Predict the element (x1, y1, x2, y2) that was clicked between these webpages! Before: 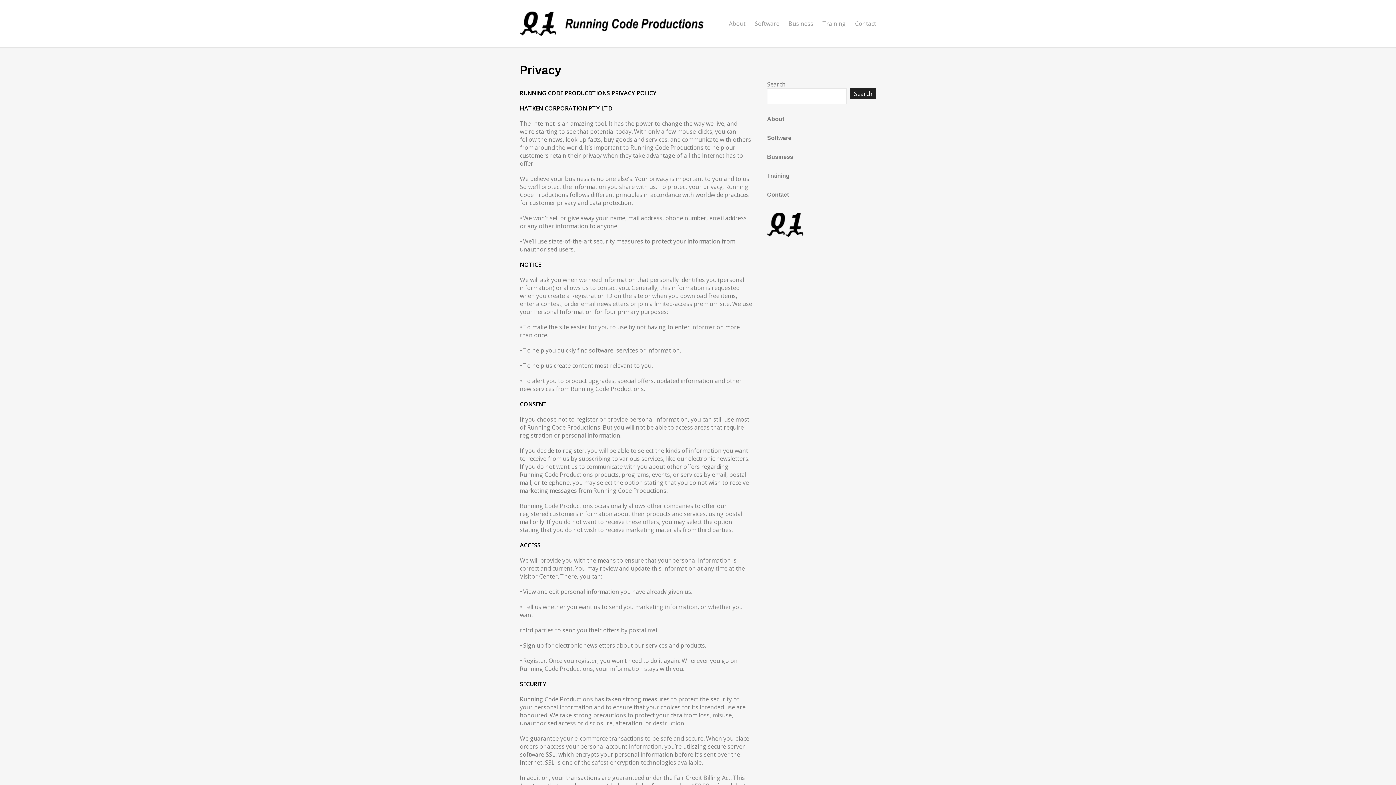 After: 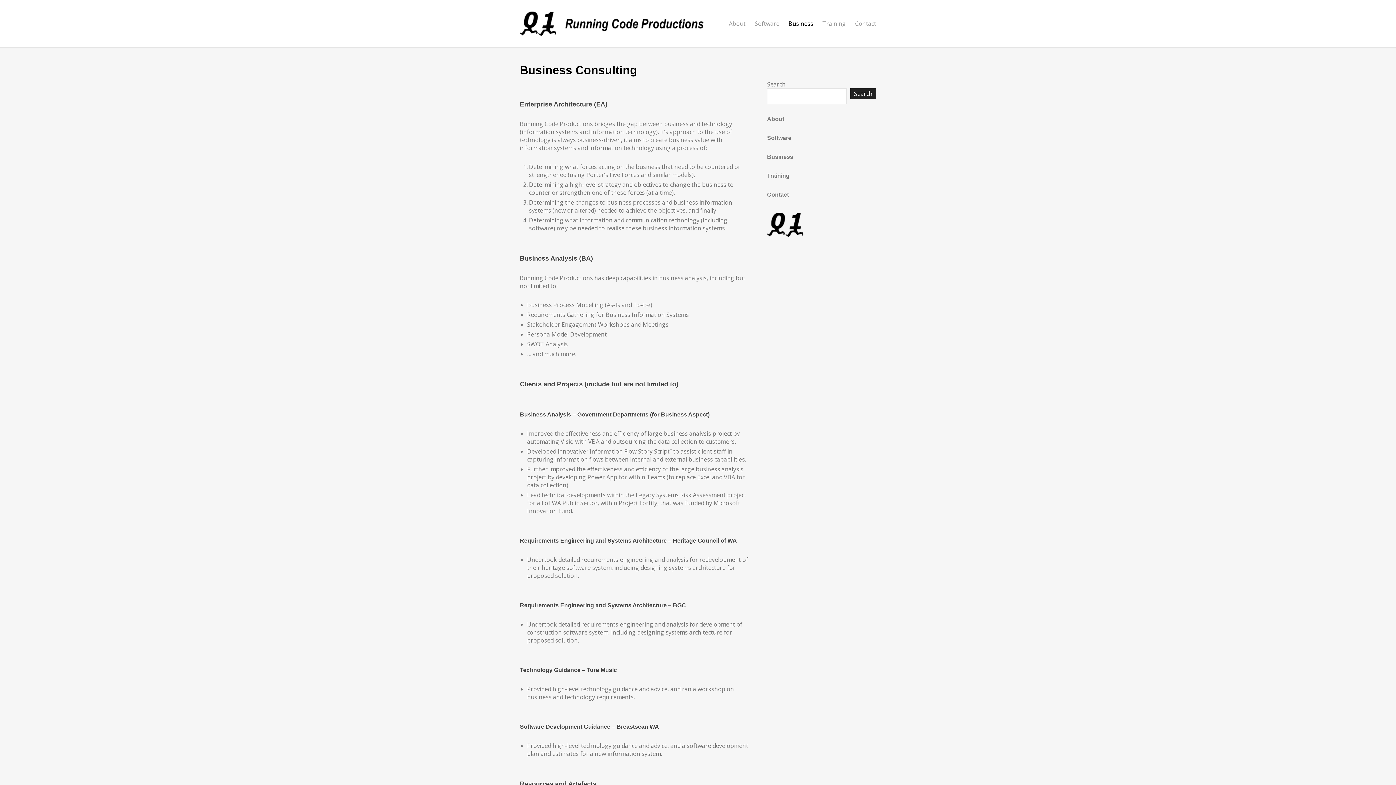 Action: bbox: (788, 16, 813, 30) label: Business